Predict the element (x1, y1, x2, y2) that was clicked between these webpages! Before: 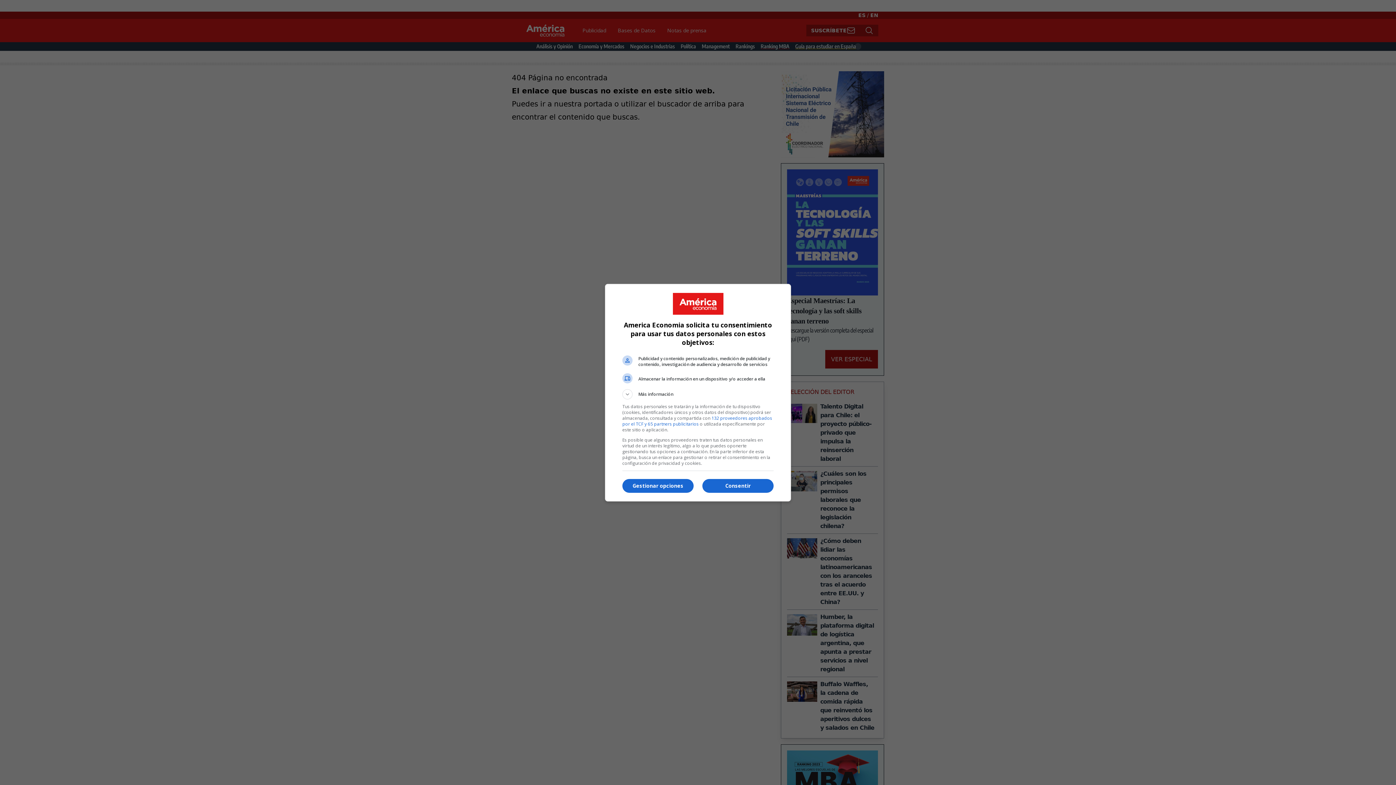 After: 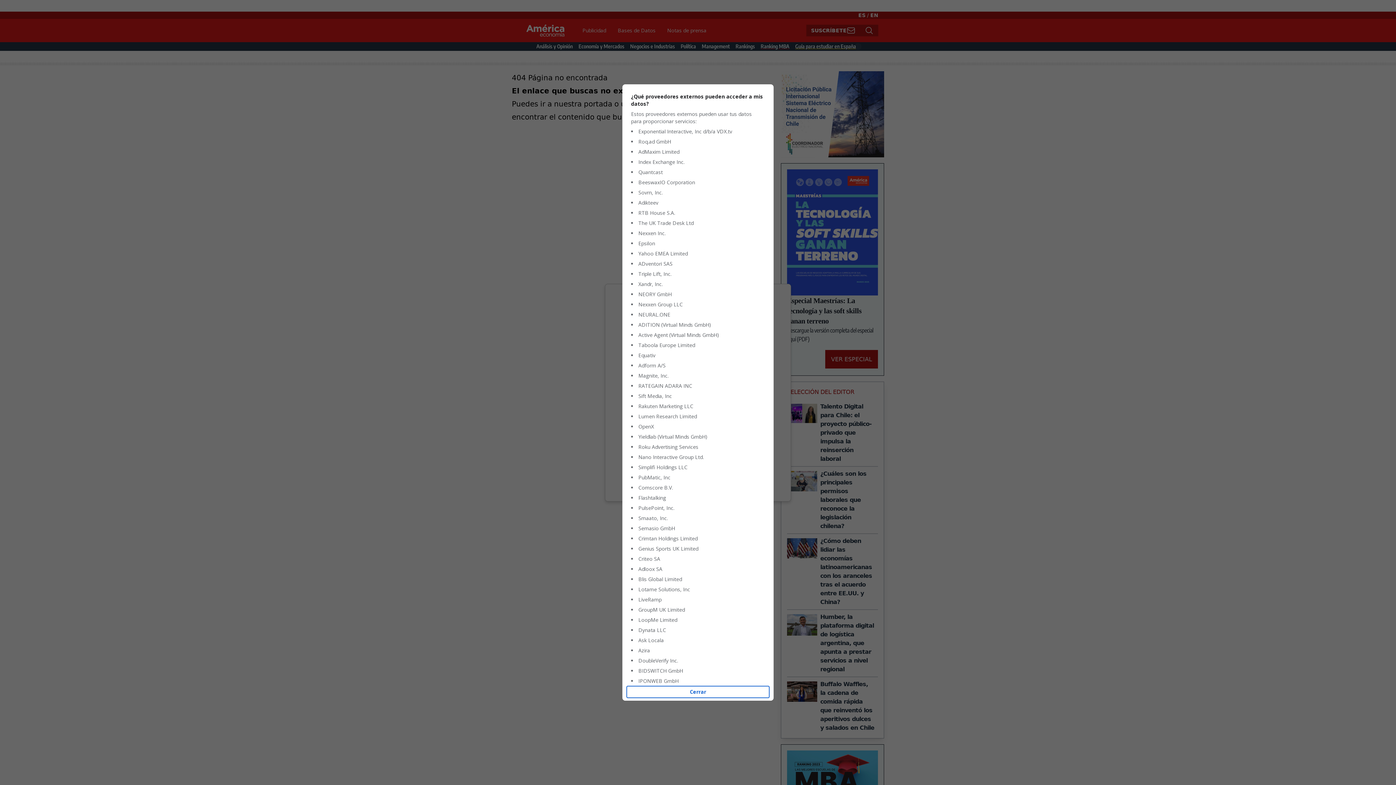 Action: bbox: (622, 415, 772, 427) label: 132 proveedores aprobados por el TCF y 65 partners publicitarios